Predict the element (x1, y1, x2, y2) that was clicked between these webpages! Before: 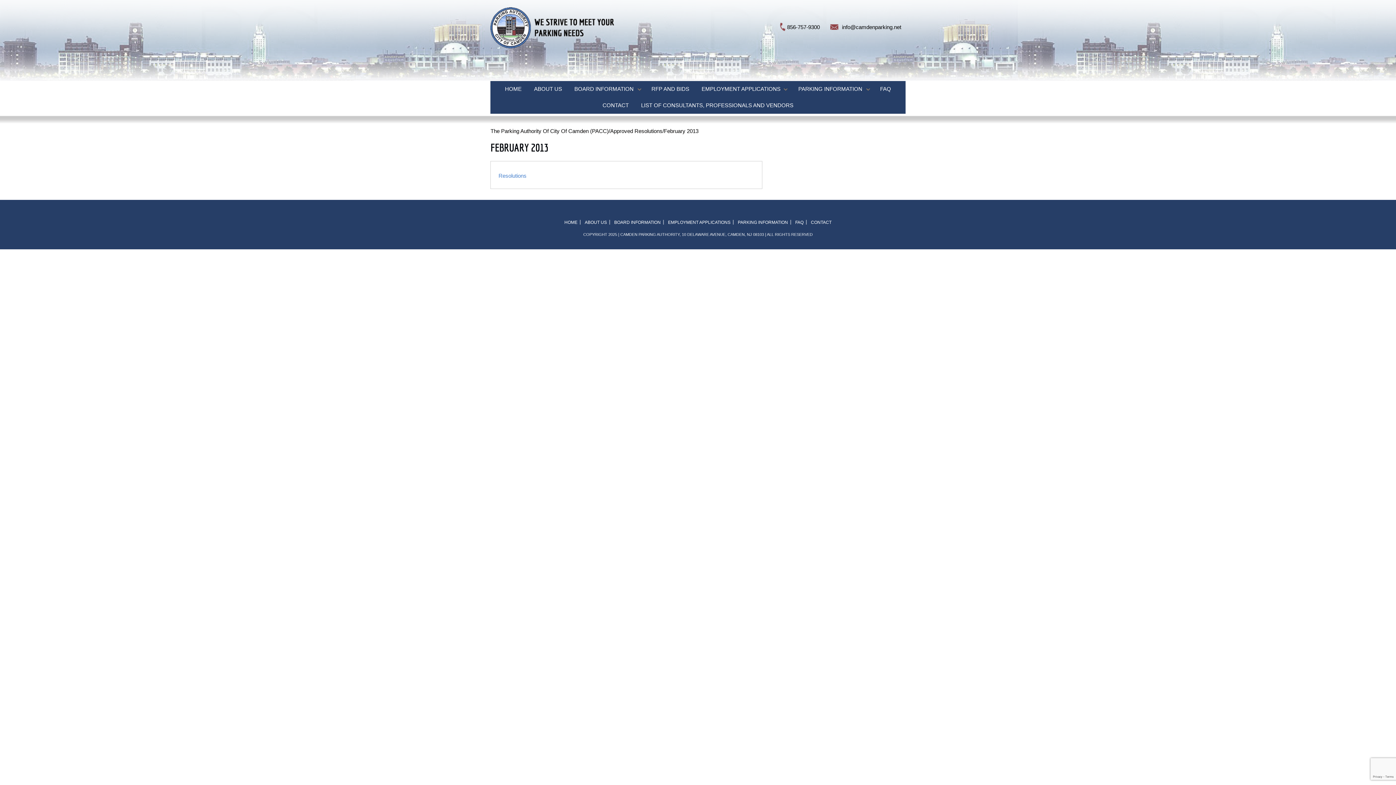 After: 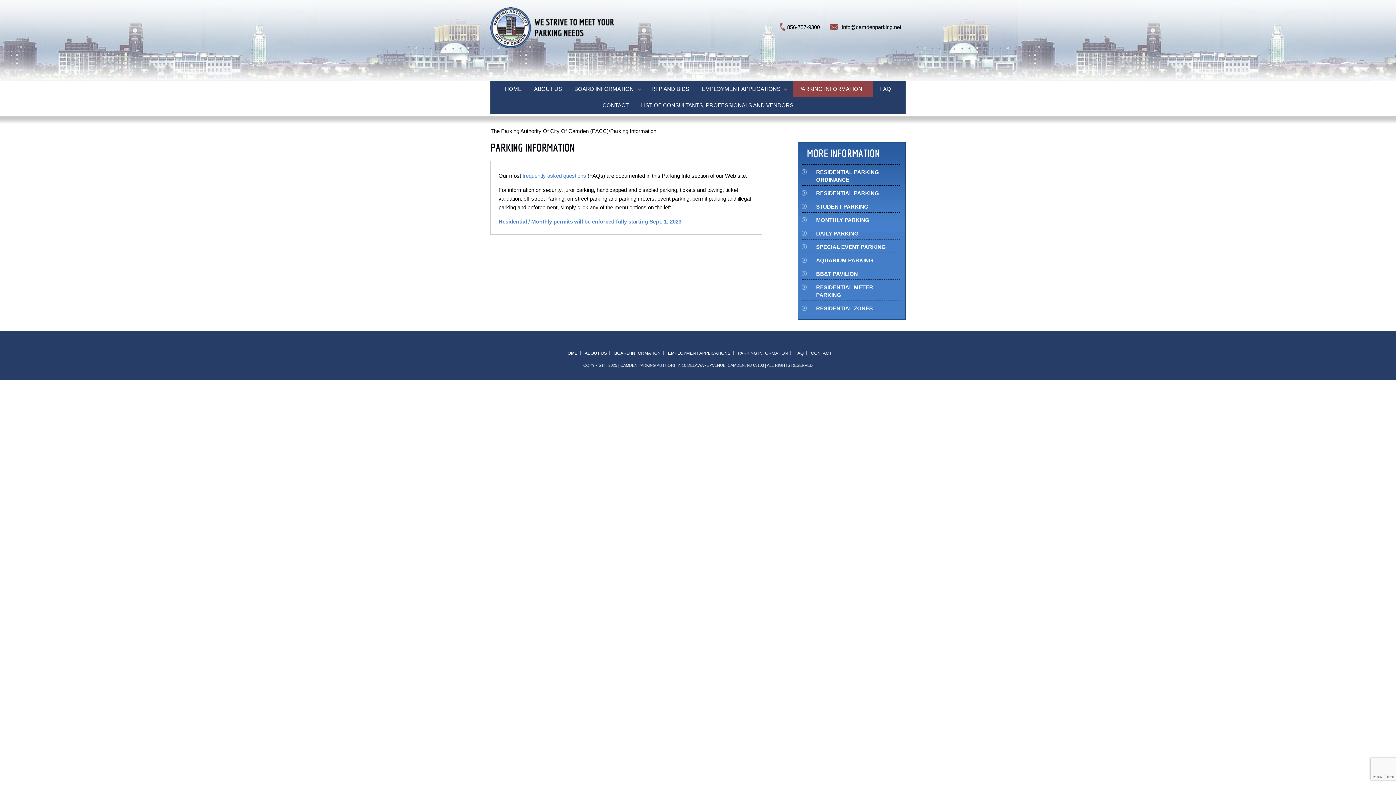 Action: bbox: (735, 217, 791, 227) label: PARKING INFORMATION